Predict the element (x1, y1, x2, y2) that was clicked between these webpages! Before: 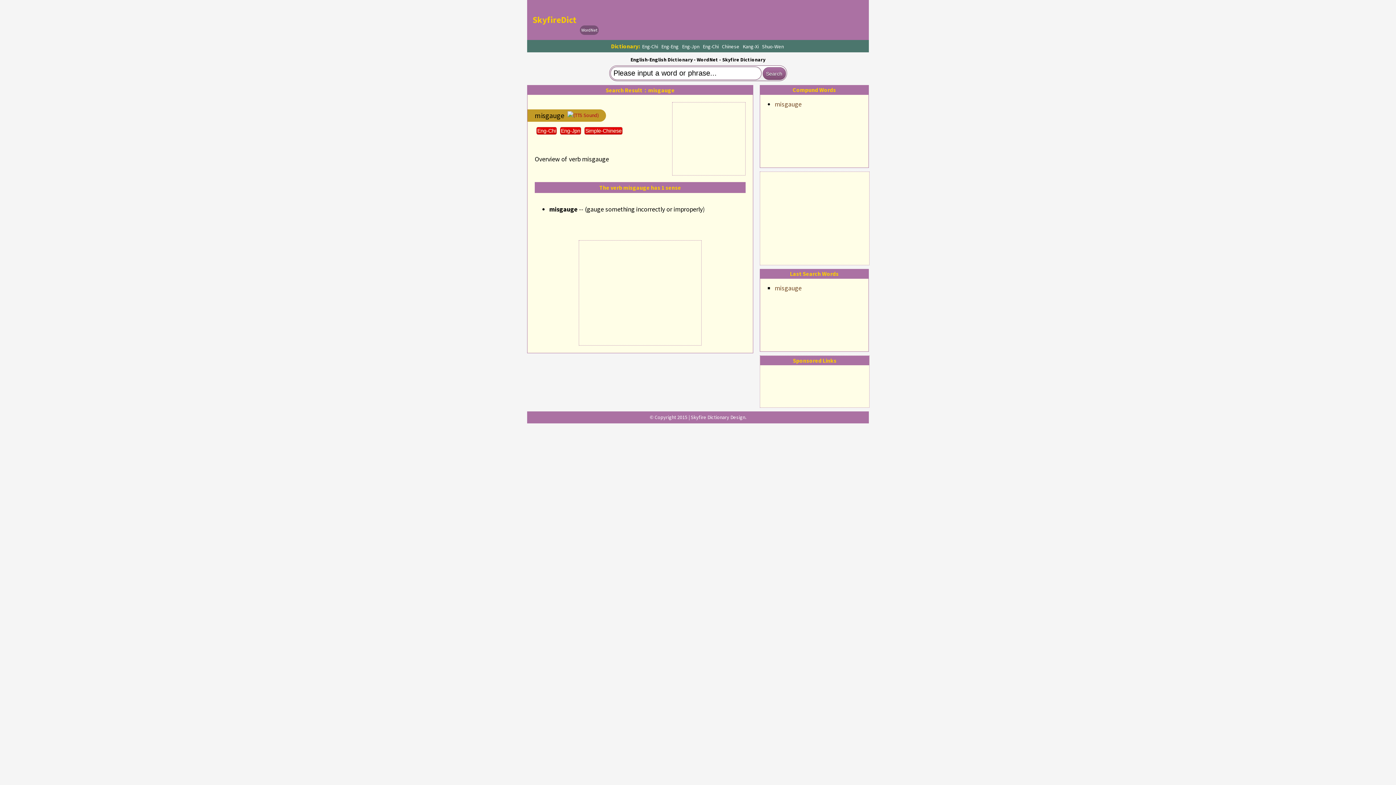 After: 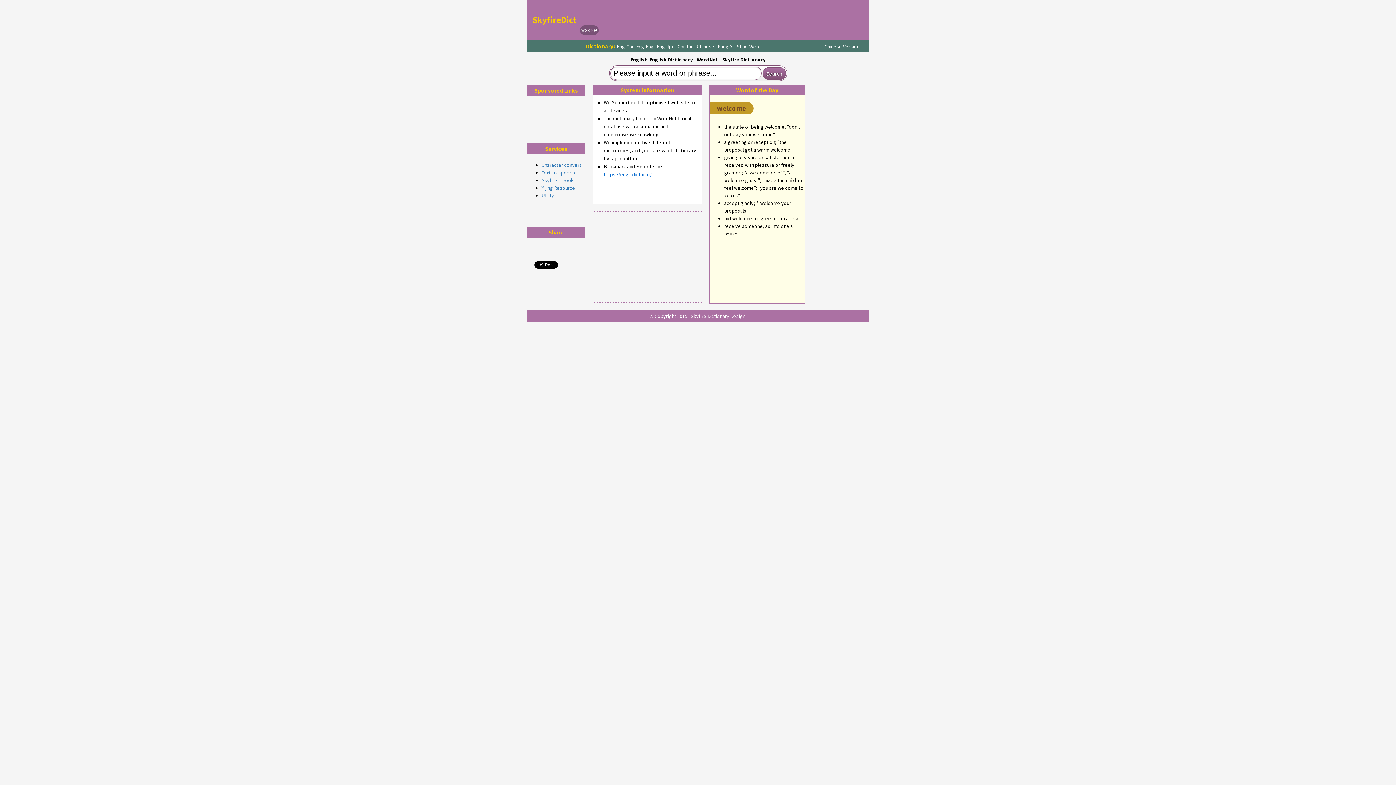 Action: bbox: (532, 14, 576, 25) label: SkyfireDict